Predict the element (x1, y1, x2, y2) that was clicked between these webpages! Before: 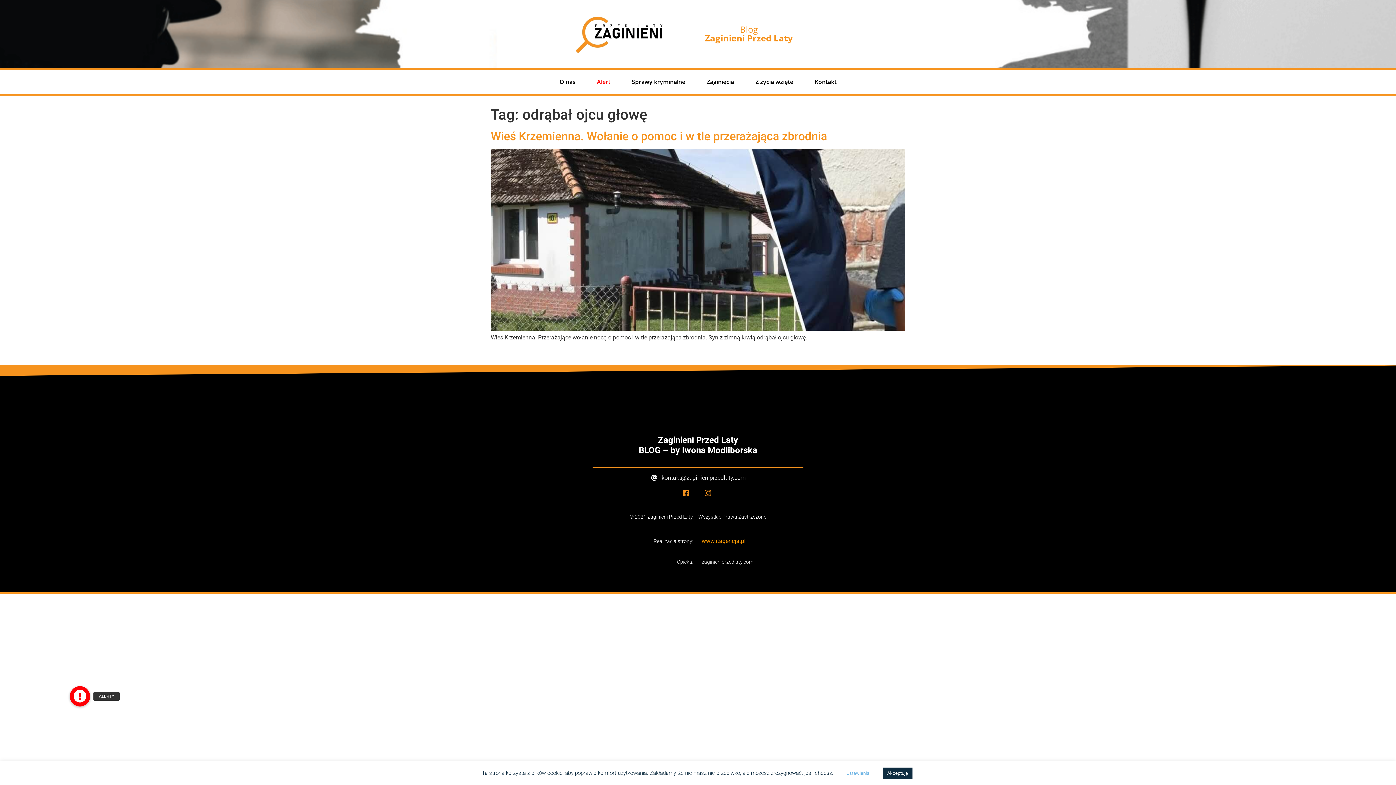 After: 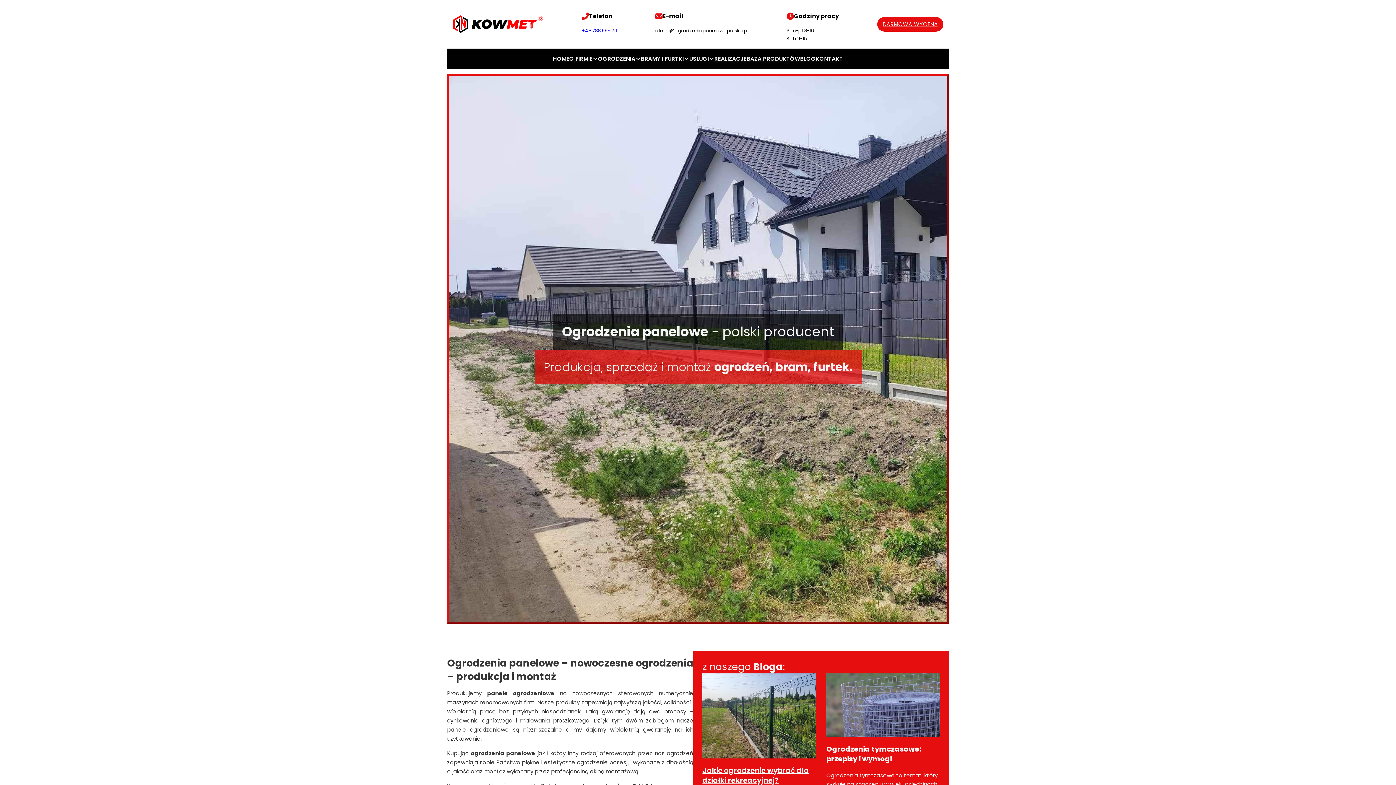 Action: bbox: (592, 467, 803, 468)